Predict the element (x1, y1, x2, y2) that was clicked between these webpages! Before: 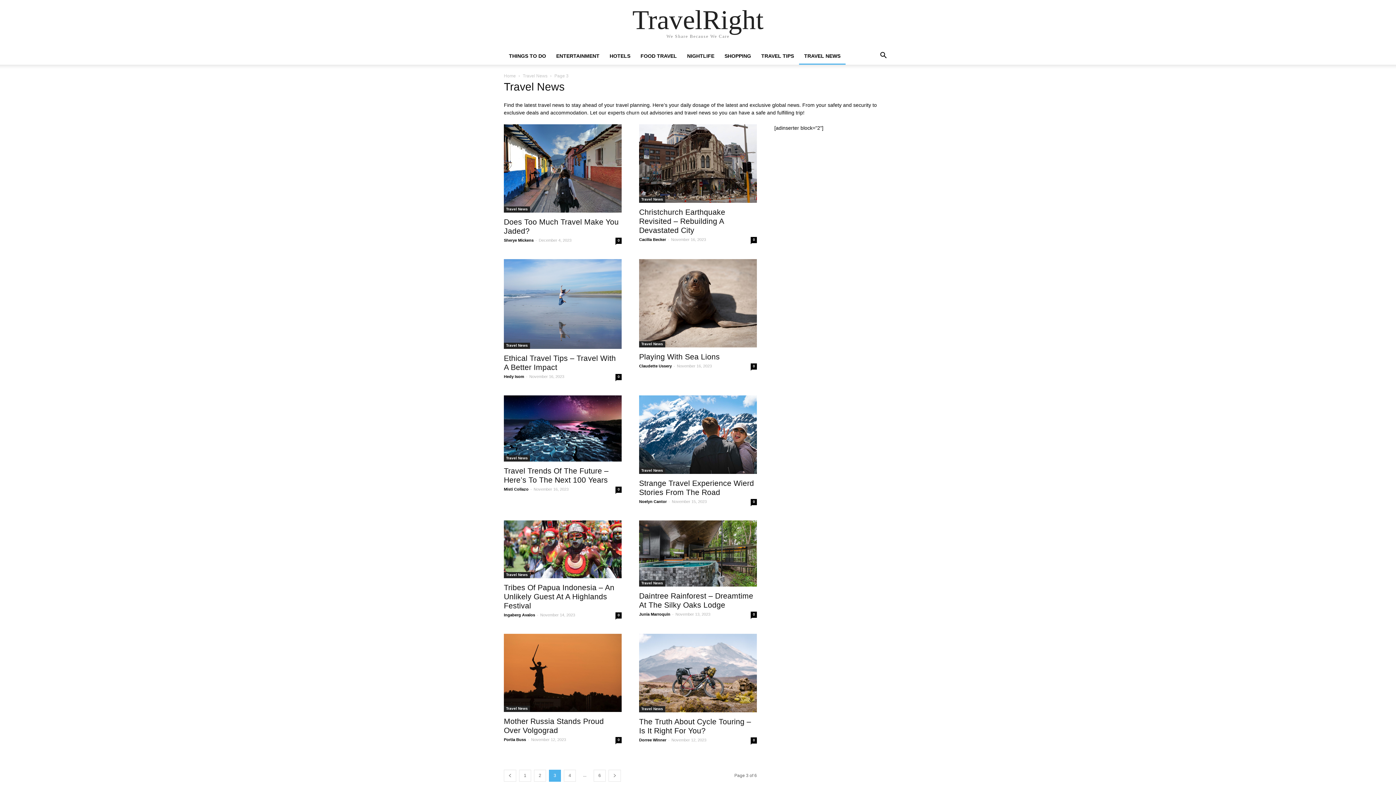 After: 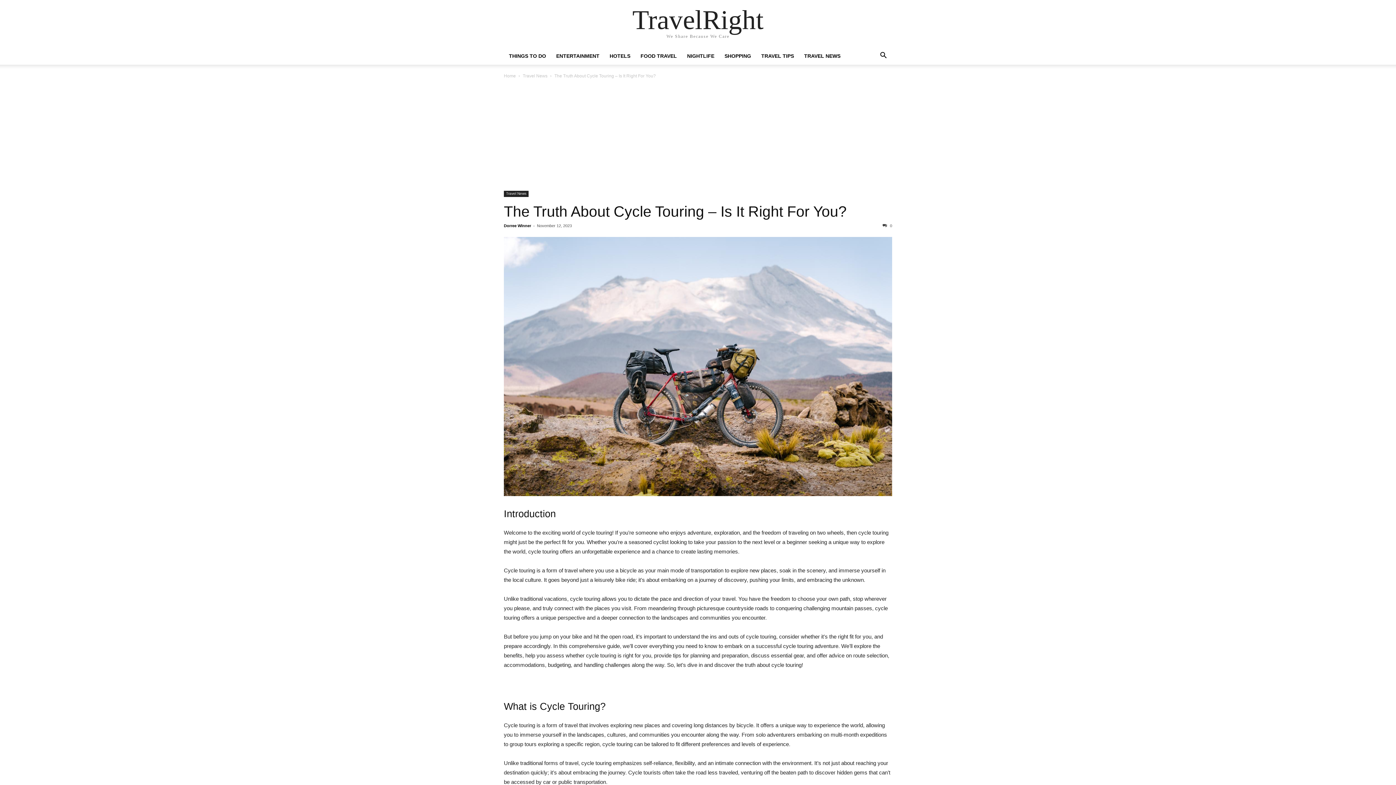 Action: bbox: (639, 634, 757, 712)